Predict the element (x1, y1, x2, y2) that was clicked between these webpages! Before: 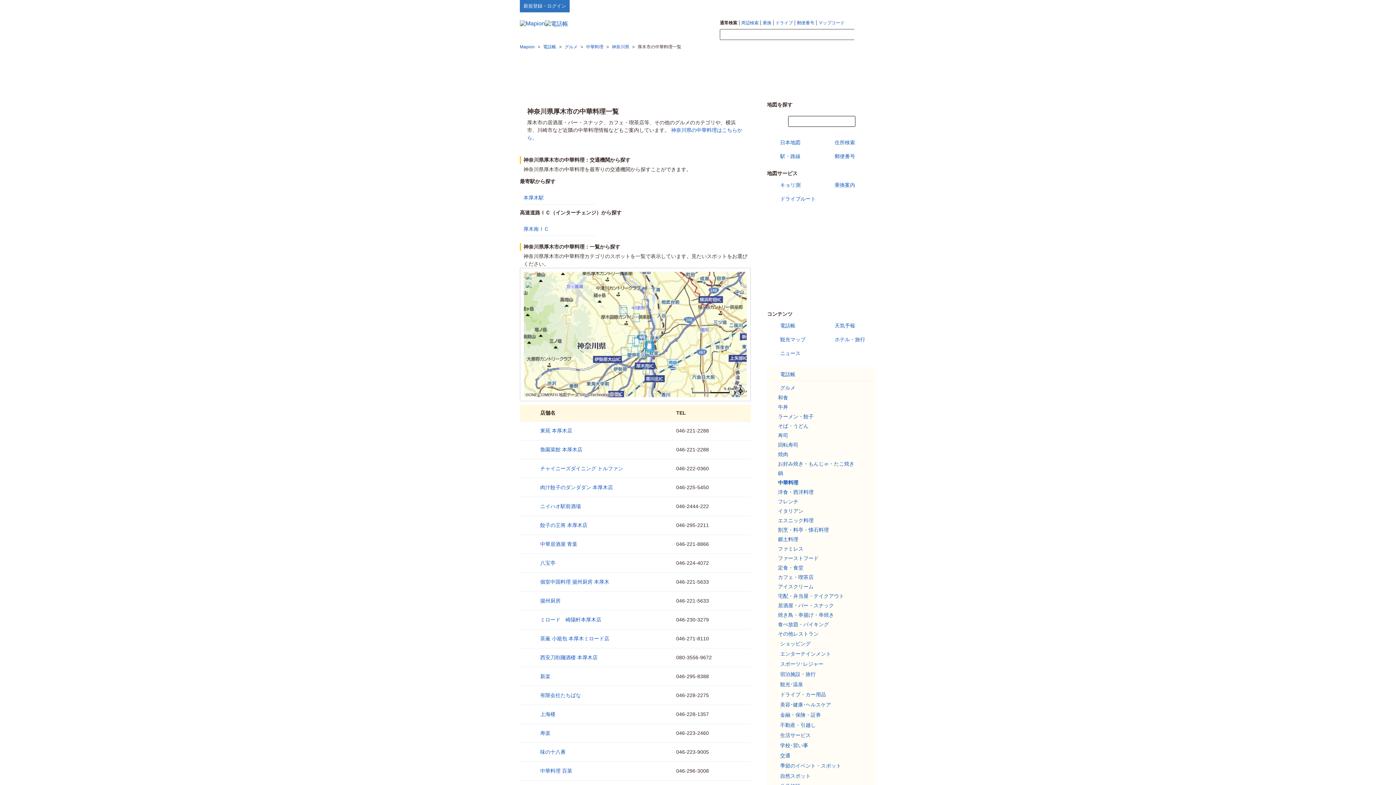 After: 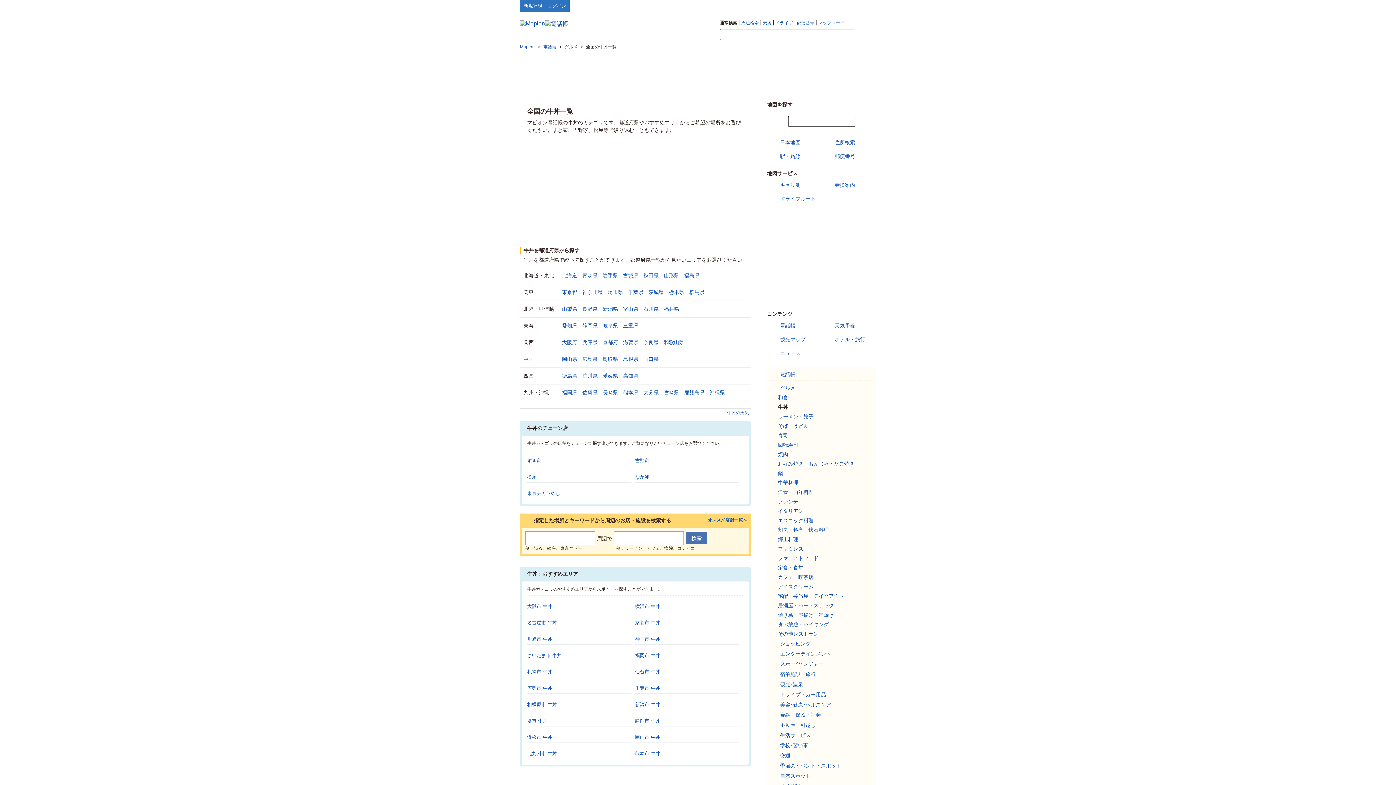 Action: bbox: (778, 404, 788, 410) label: 牛丼